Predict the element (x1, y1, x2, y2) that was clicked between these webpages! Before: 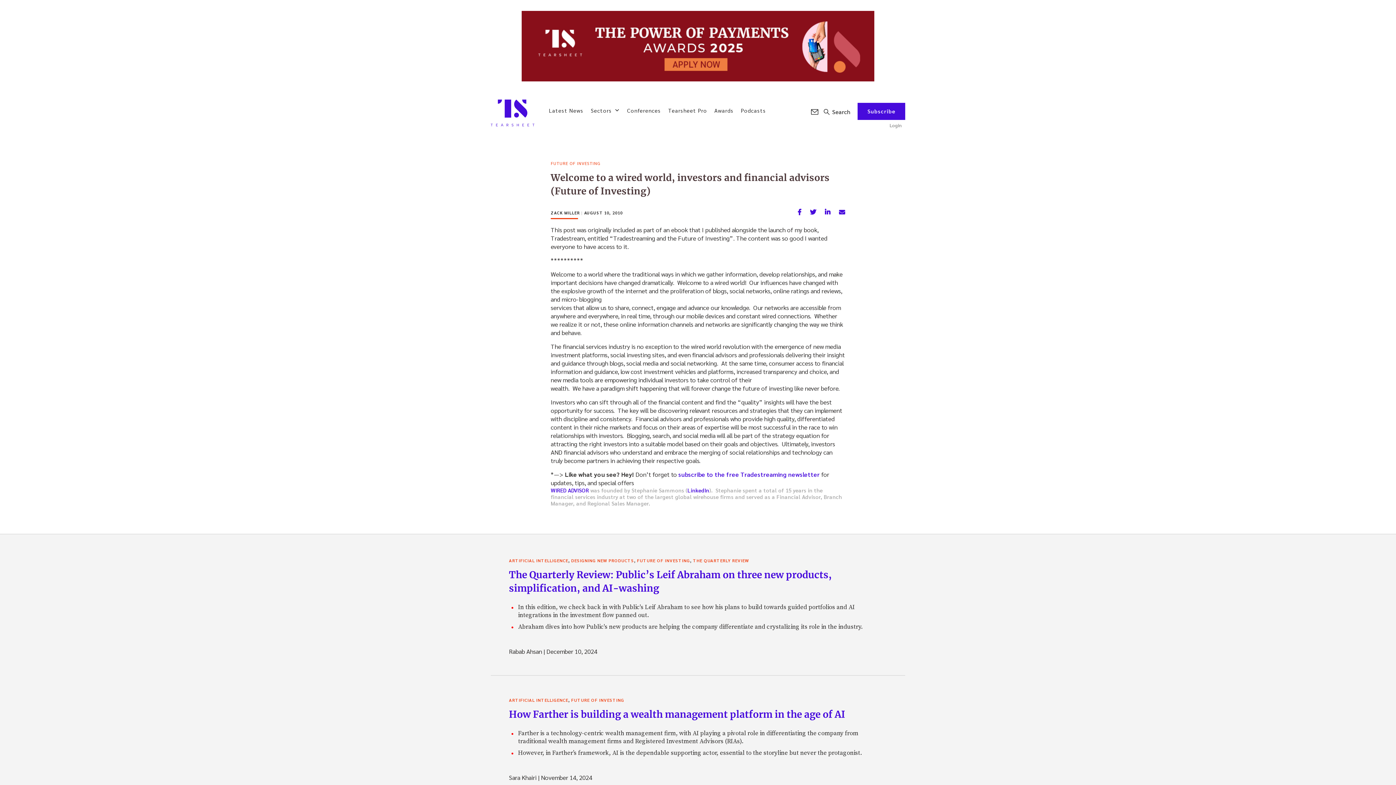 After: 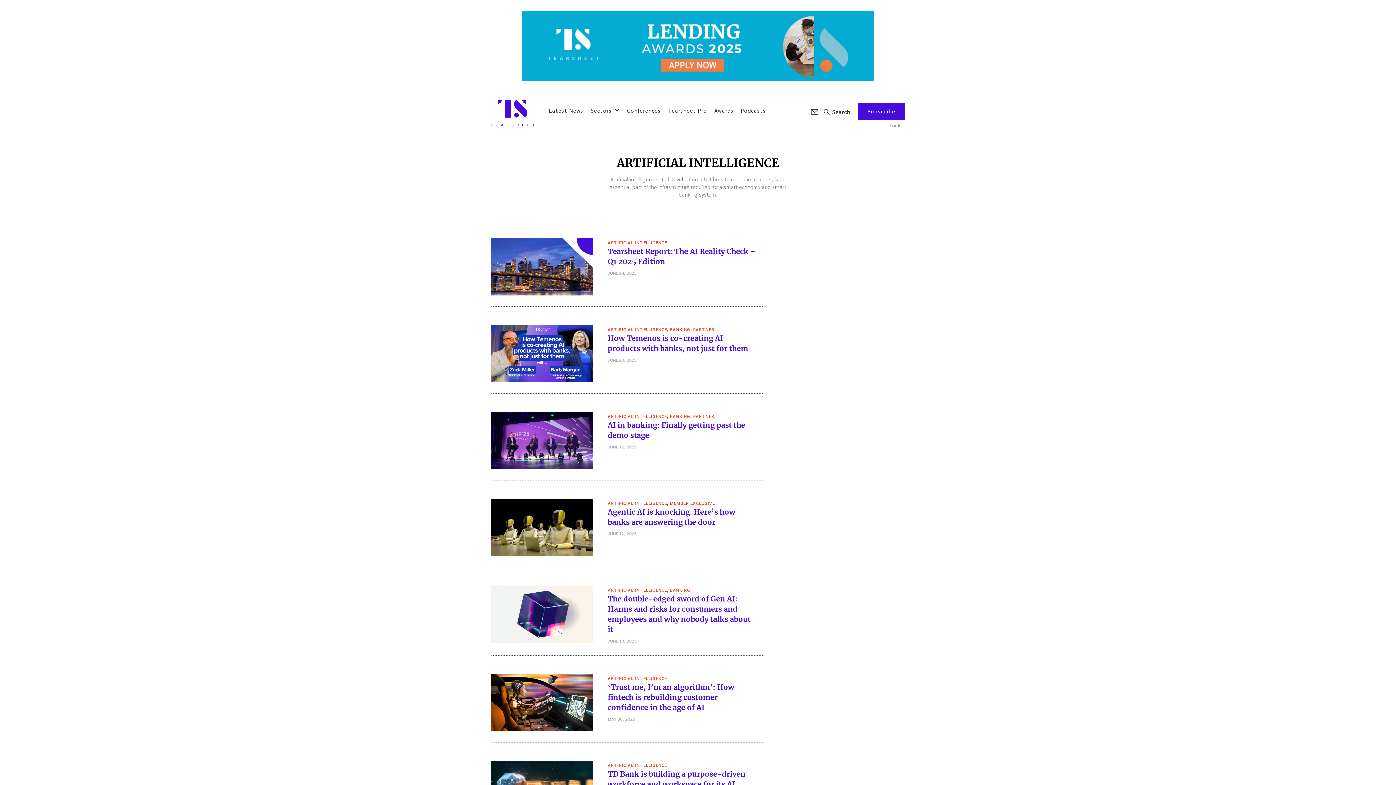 Action: label: ARTIFICIAL INTELLIGENCE bbox: (509, 696, 568, 704)